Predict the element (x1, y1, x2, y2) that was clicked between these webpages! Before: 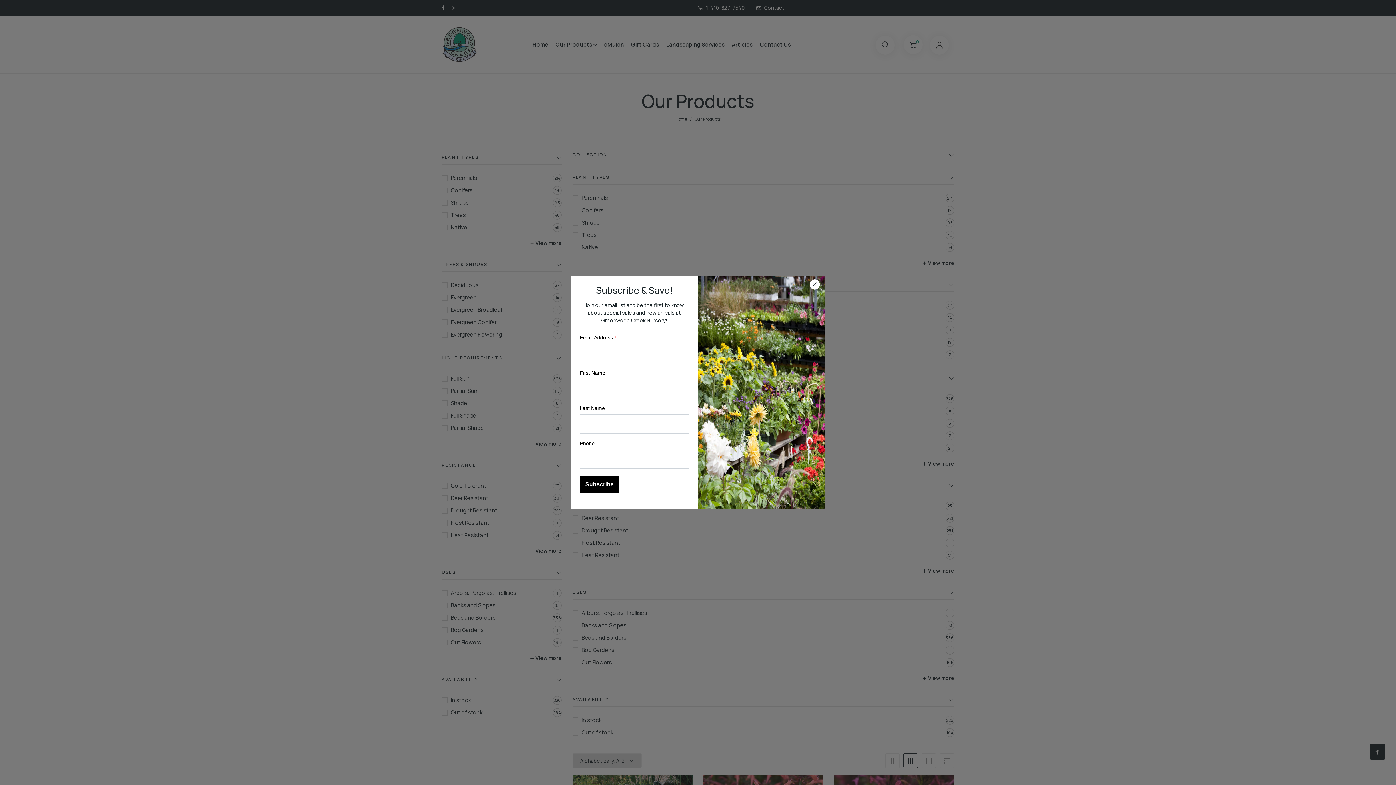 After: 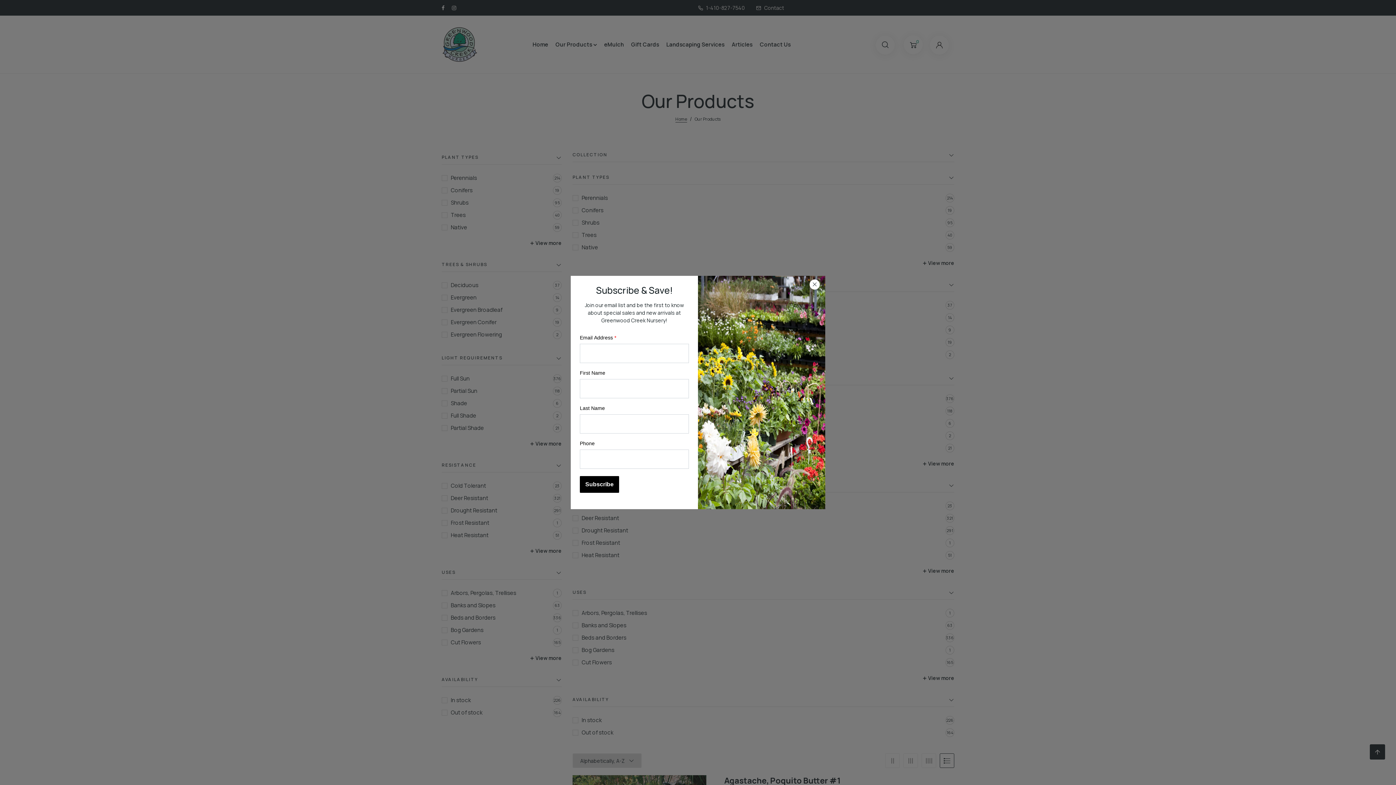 Action: bbox: (940, 753, 954, 768)